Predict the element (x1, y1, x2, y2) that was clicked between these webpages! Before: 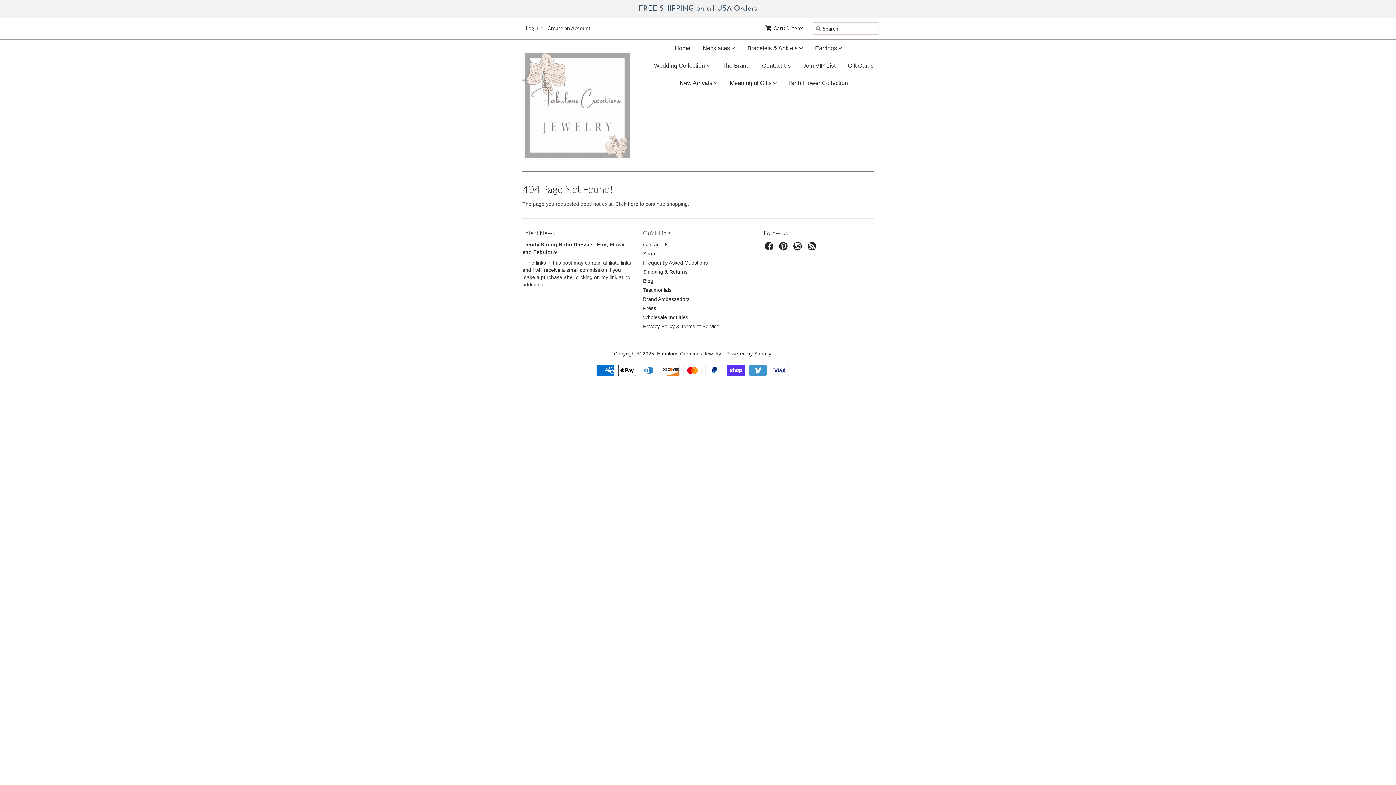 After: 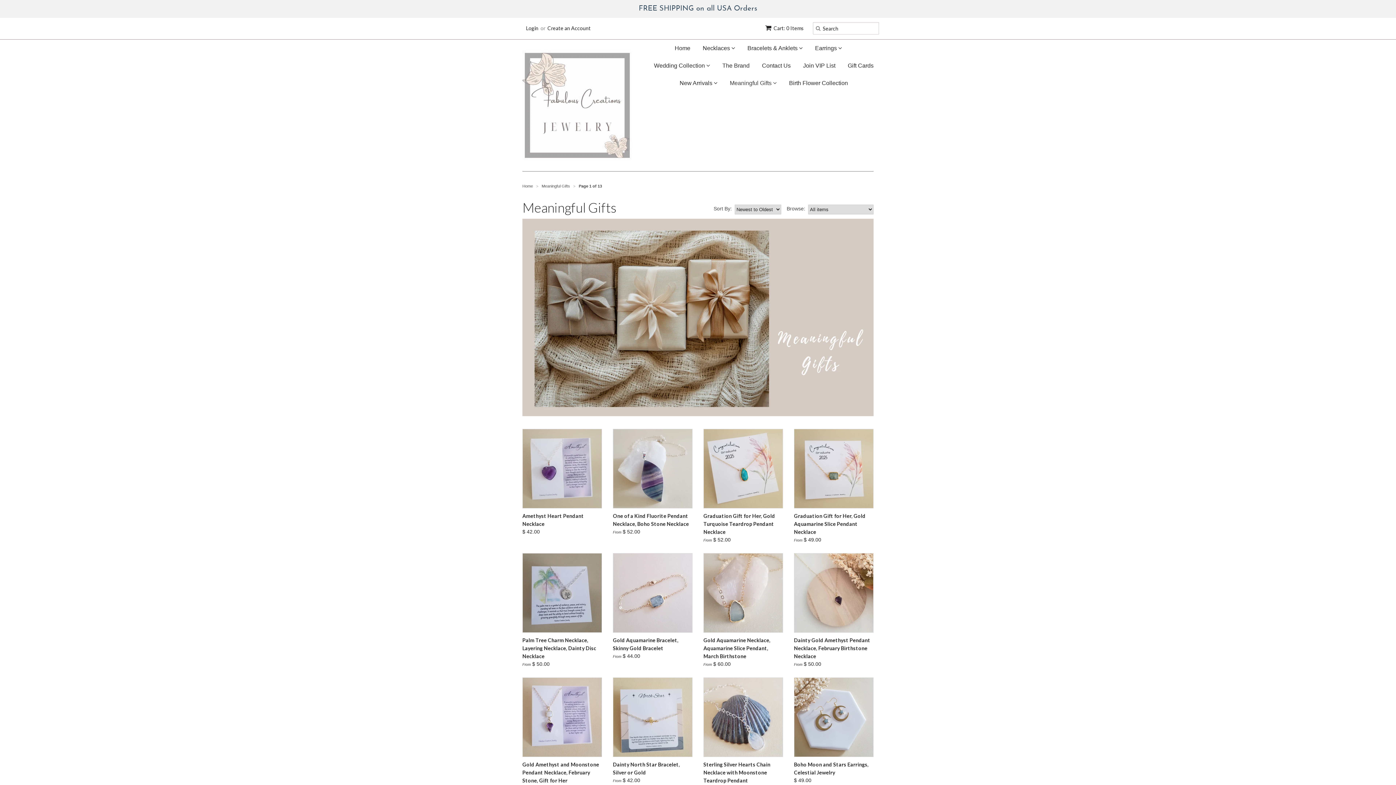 Action: label: Meaningful Gifts  bbox: (719, 74, 776, 92)